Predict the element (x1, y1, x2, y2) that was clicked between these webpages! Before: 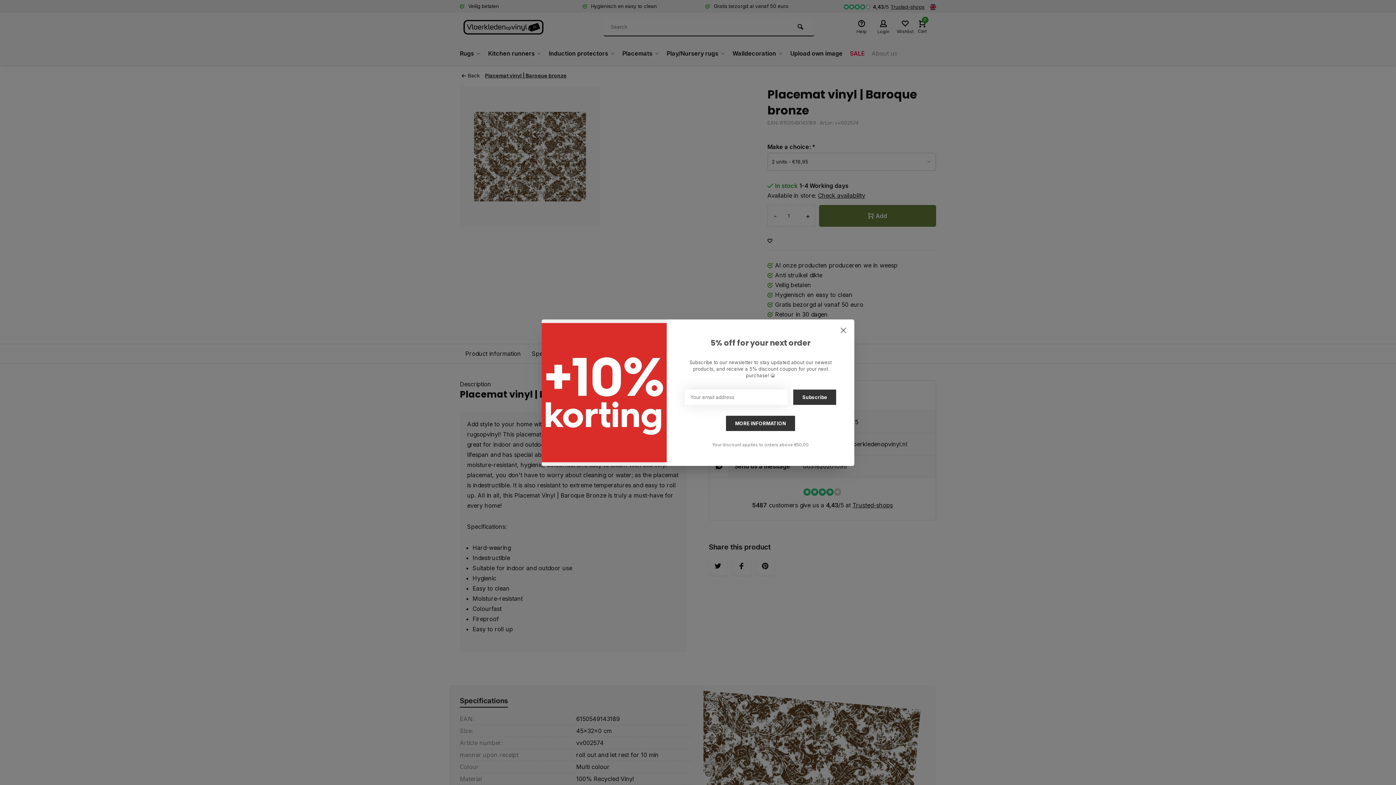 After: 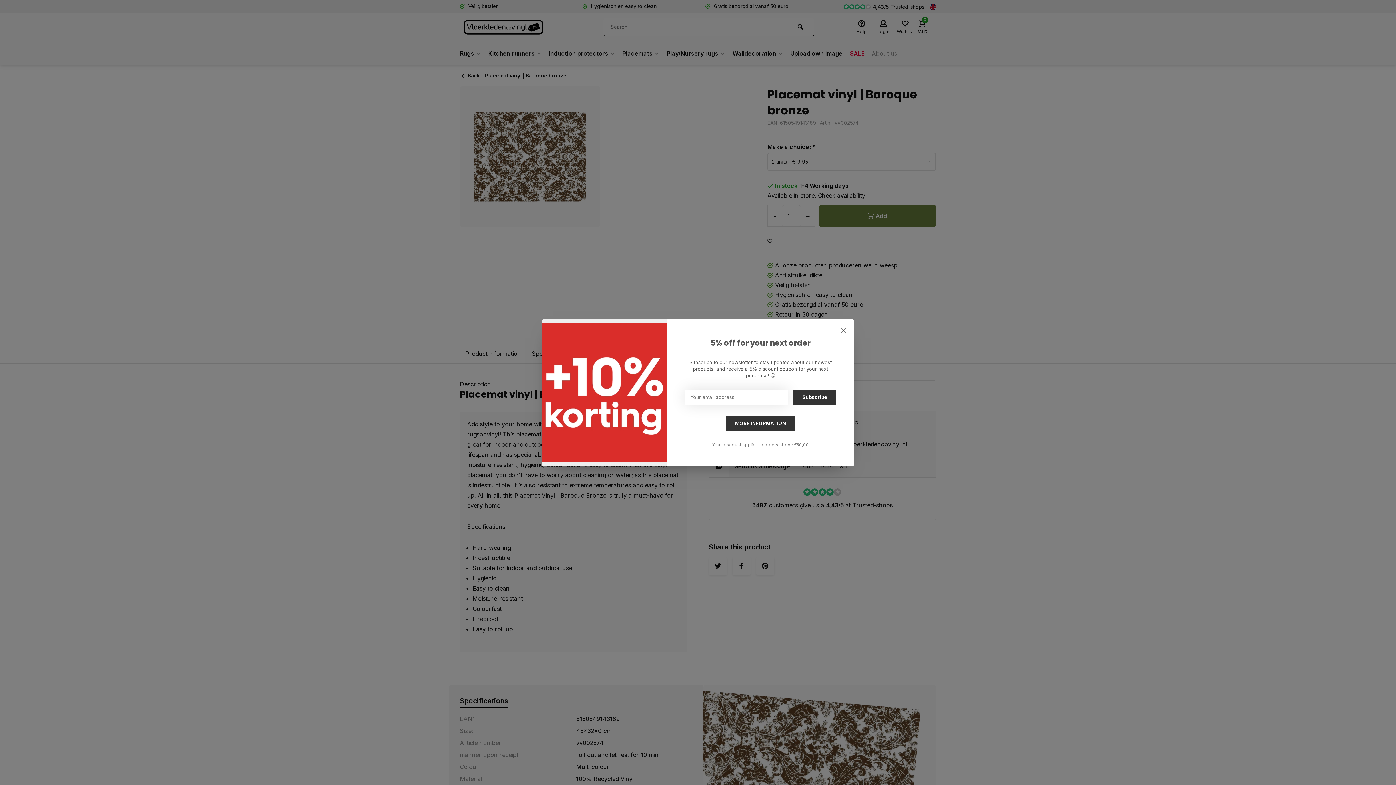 Action: bbox: (726, 415, 795, 431) label: MORE INFORMATION